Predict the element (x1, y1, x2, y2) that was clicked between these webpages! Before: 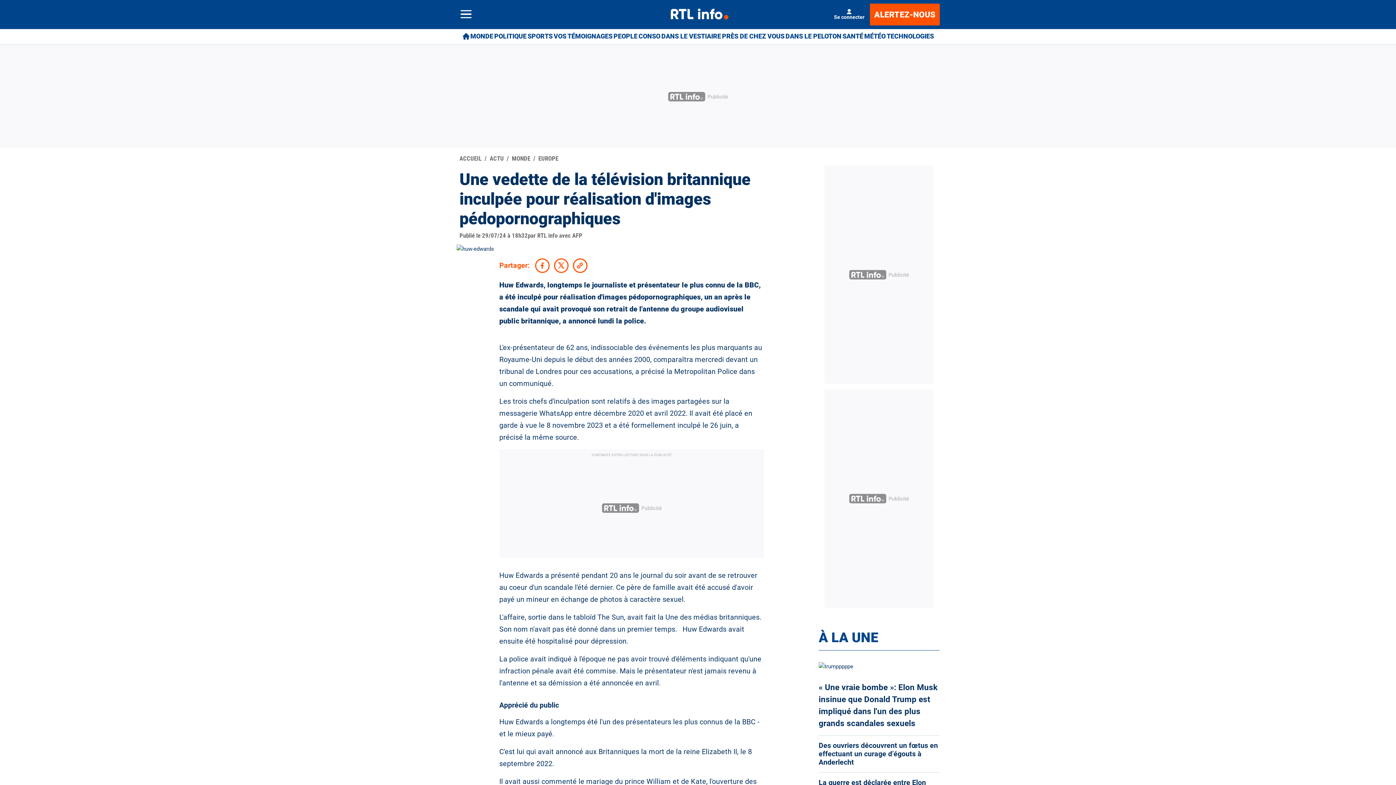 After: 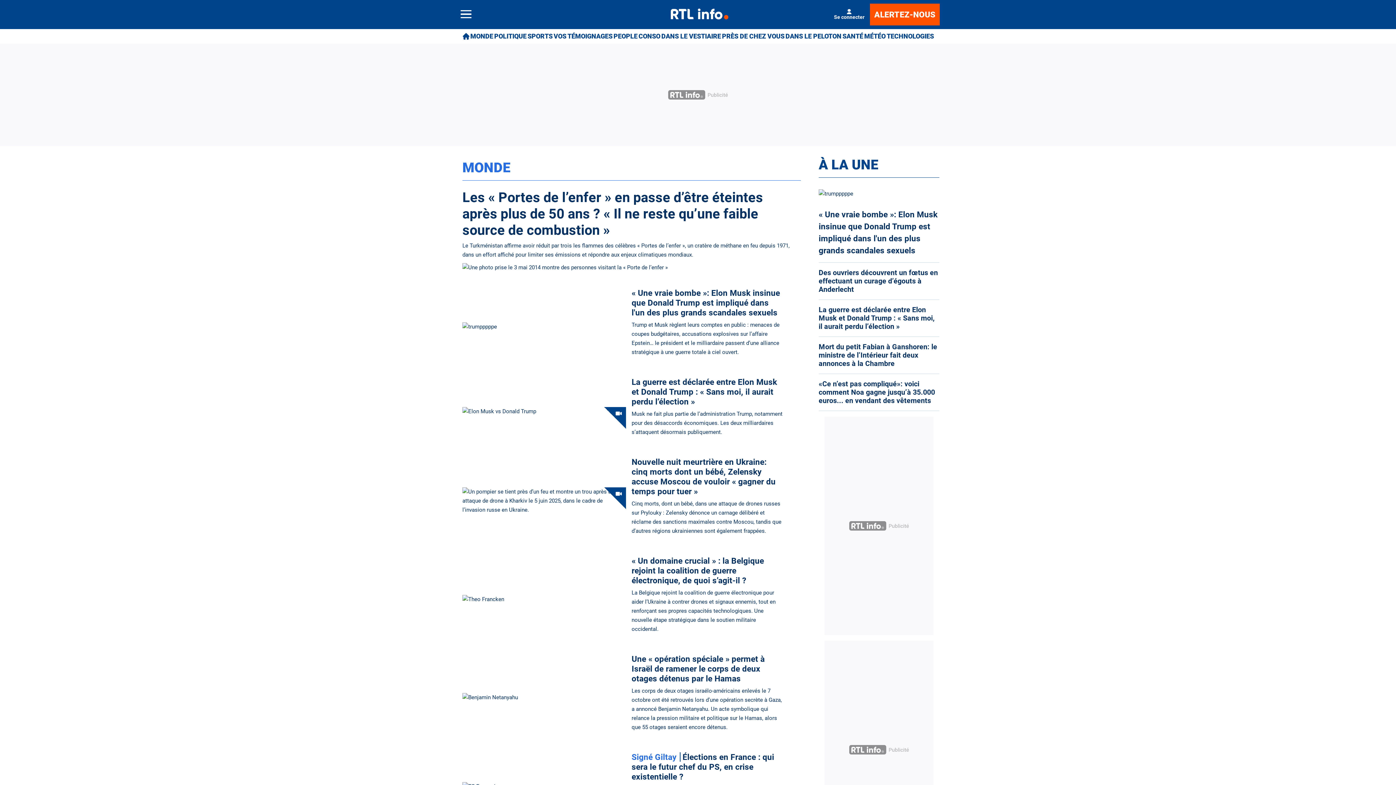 Action: label: MONDE bbox: (512, 153, 538, 164)